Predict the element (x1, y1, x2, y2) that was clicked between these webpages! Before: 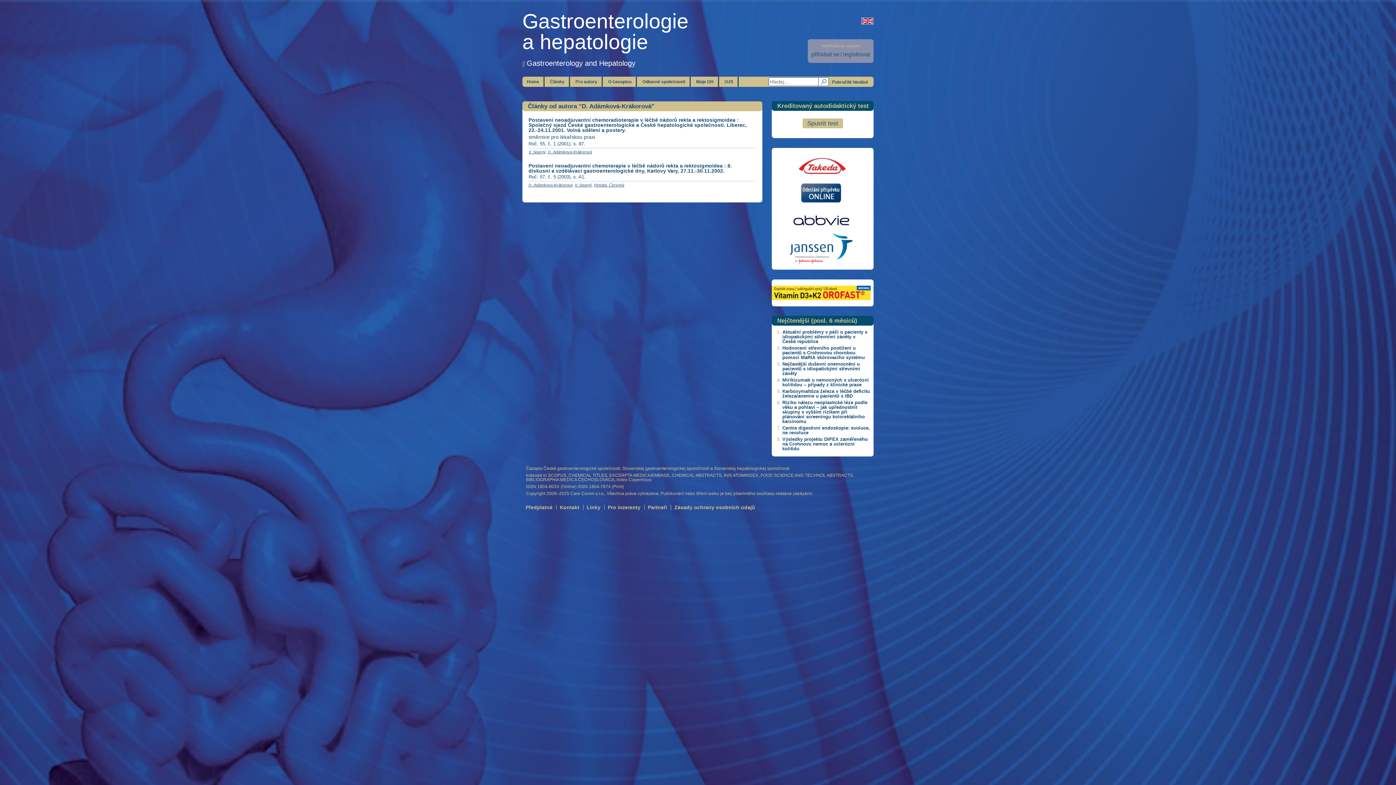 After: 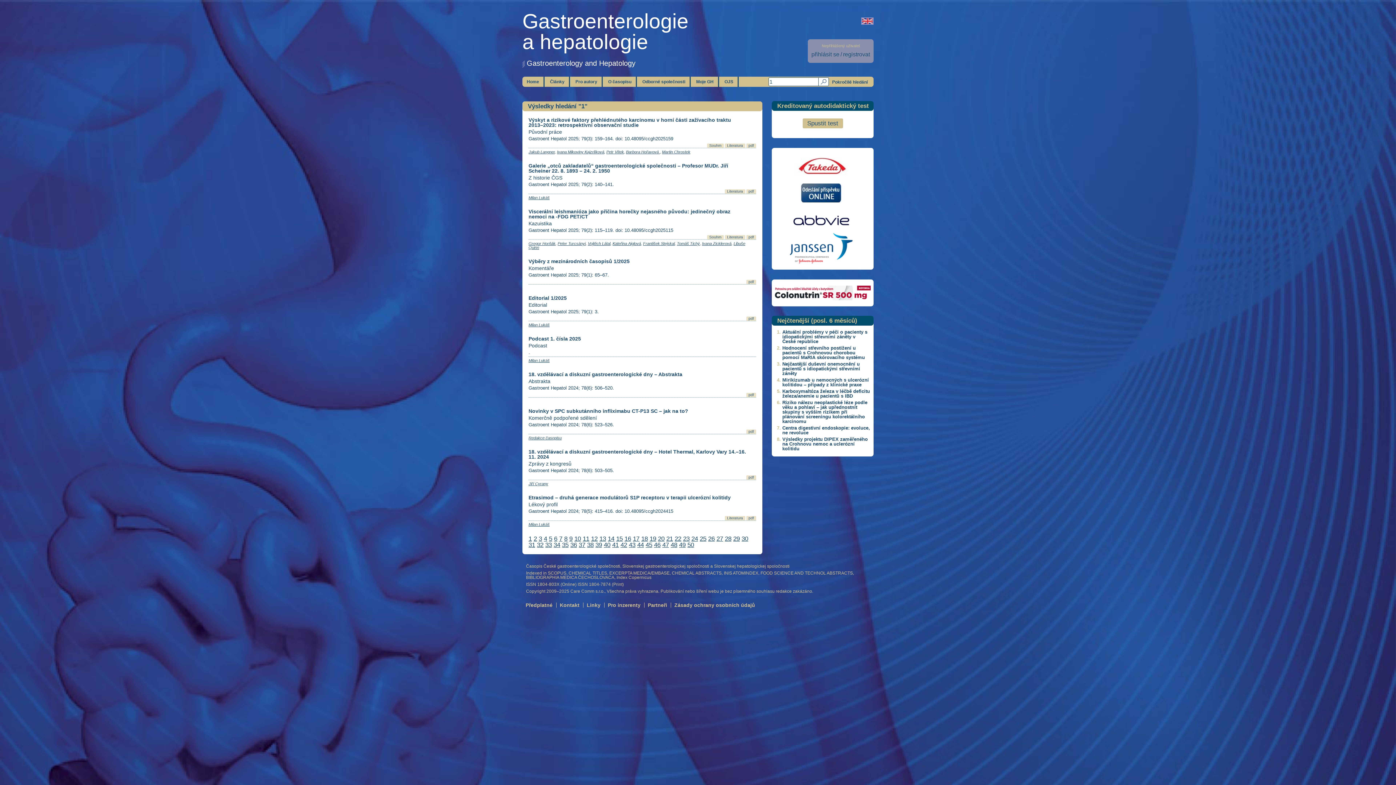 Action: bbox: (818, 77, 828, 85)